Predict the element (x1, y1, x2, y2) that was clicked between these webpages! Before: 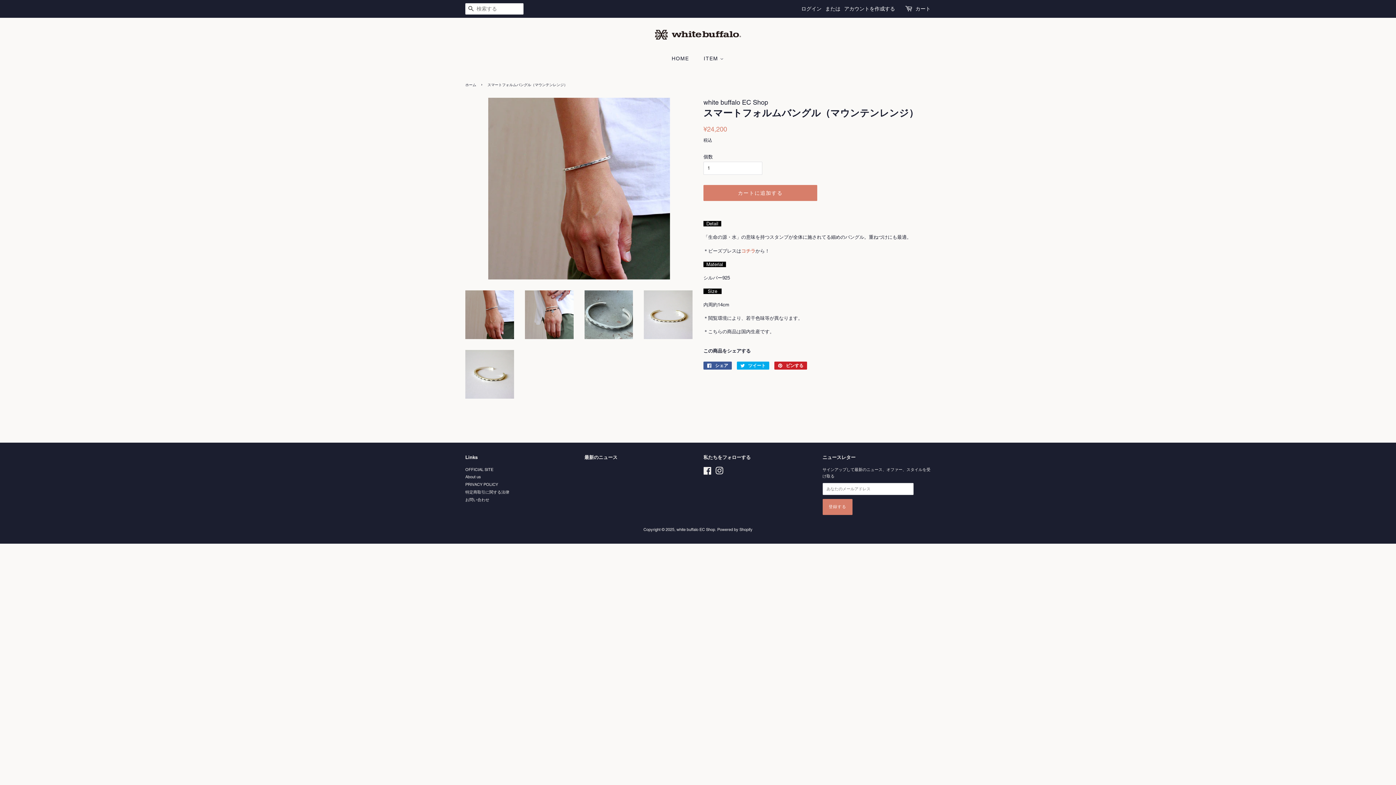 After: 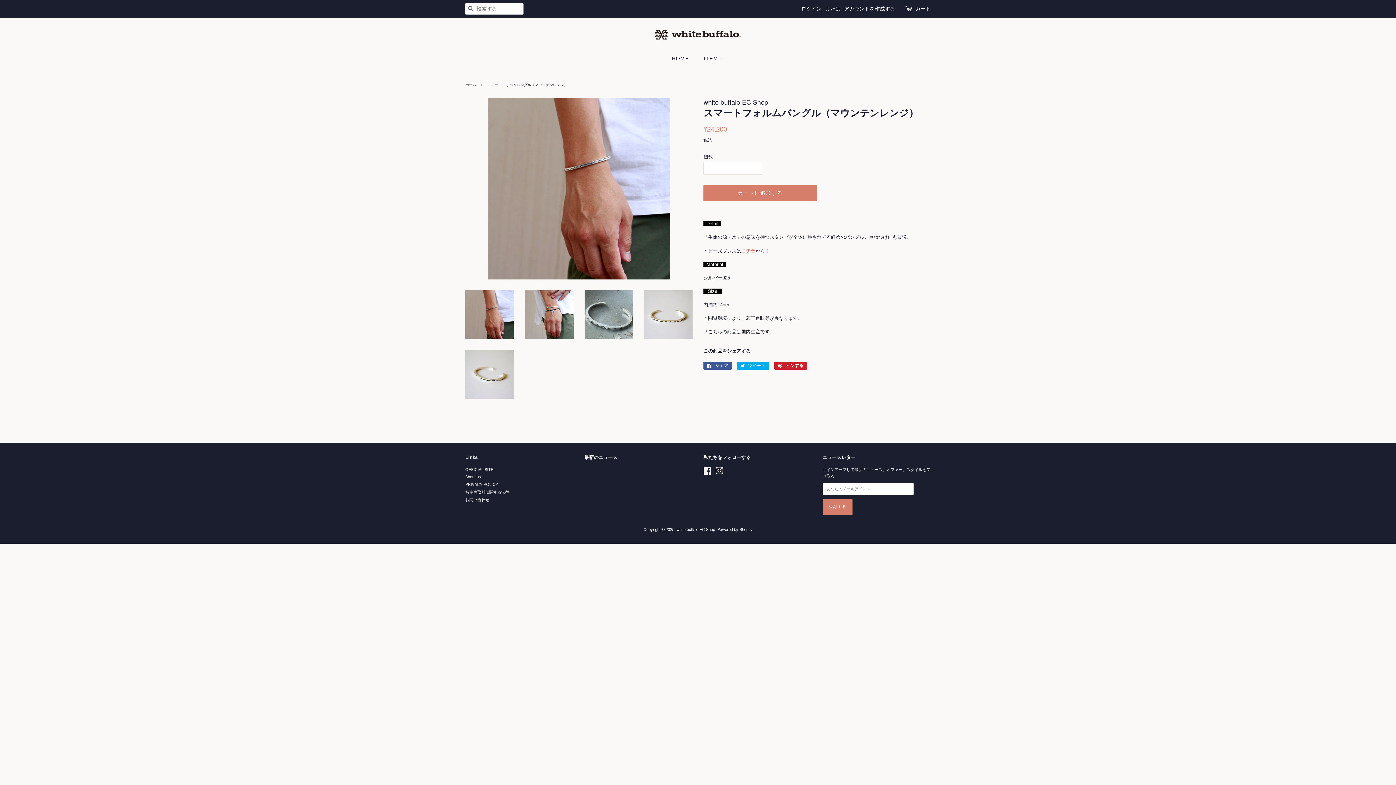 Action: bbox: (465, 290, 514, 339)